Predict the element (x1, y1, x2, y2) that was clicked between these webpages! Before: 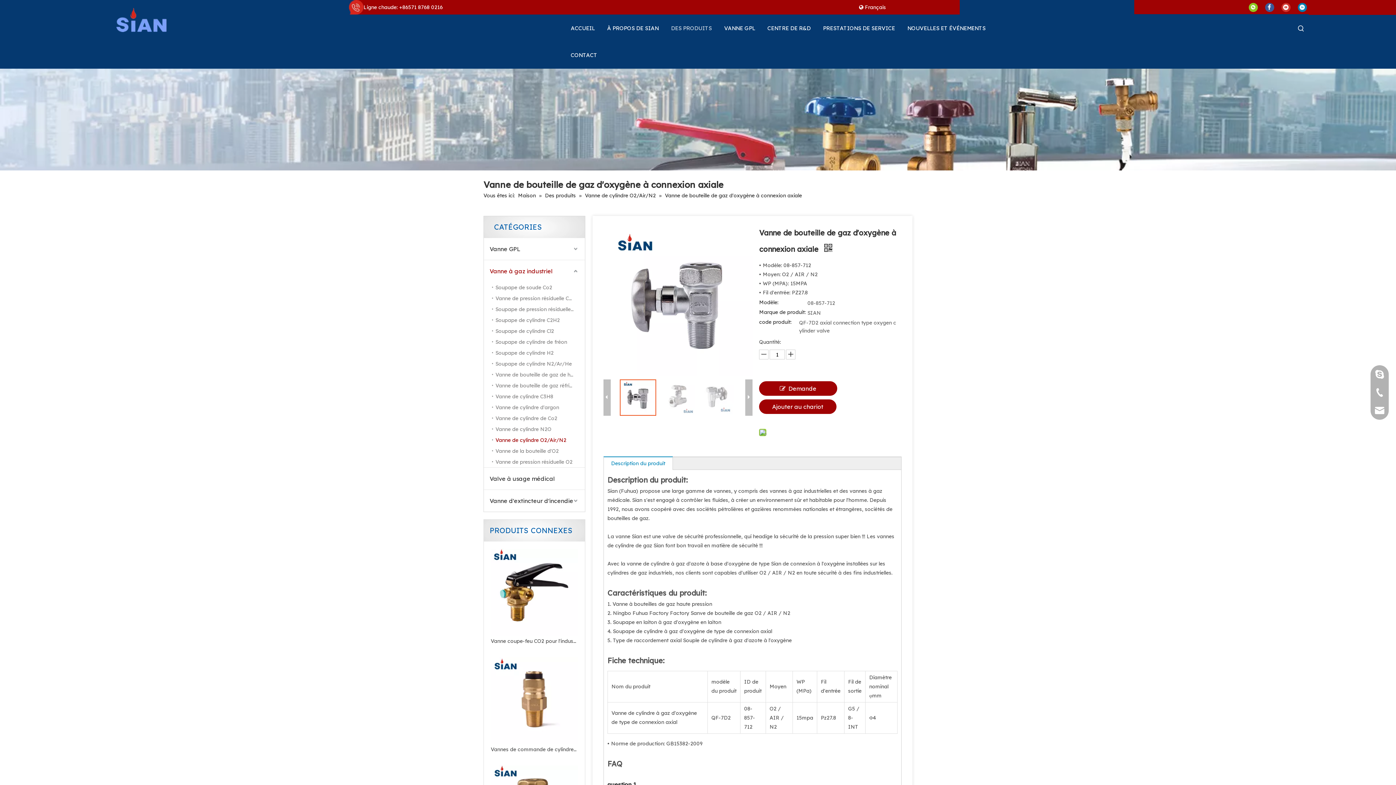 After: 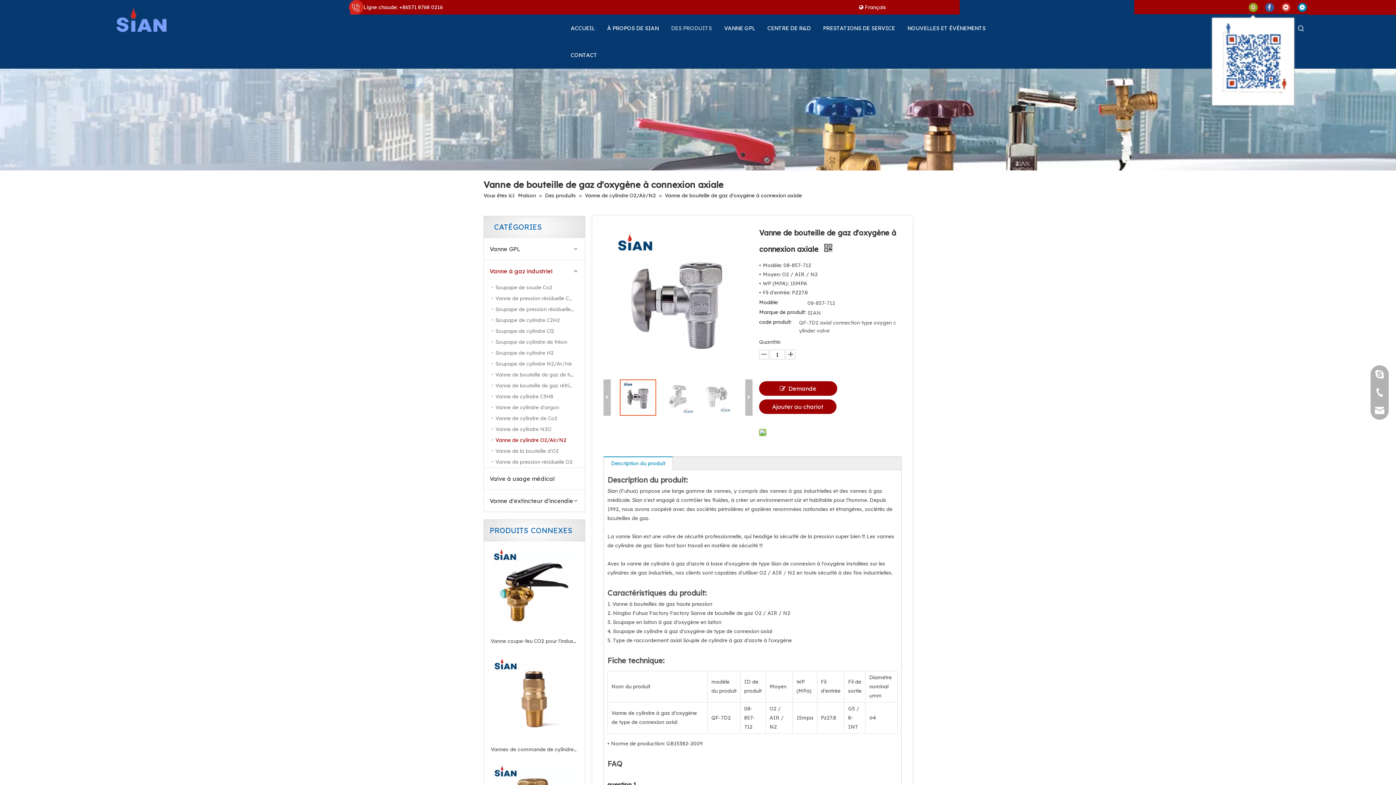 Action: label: 微信 bbox: (1249, 0, 1258, 14)